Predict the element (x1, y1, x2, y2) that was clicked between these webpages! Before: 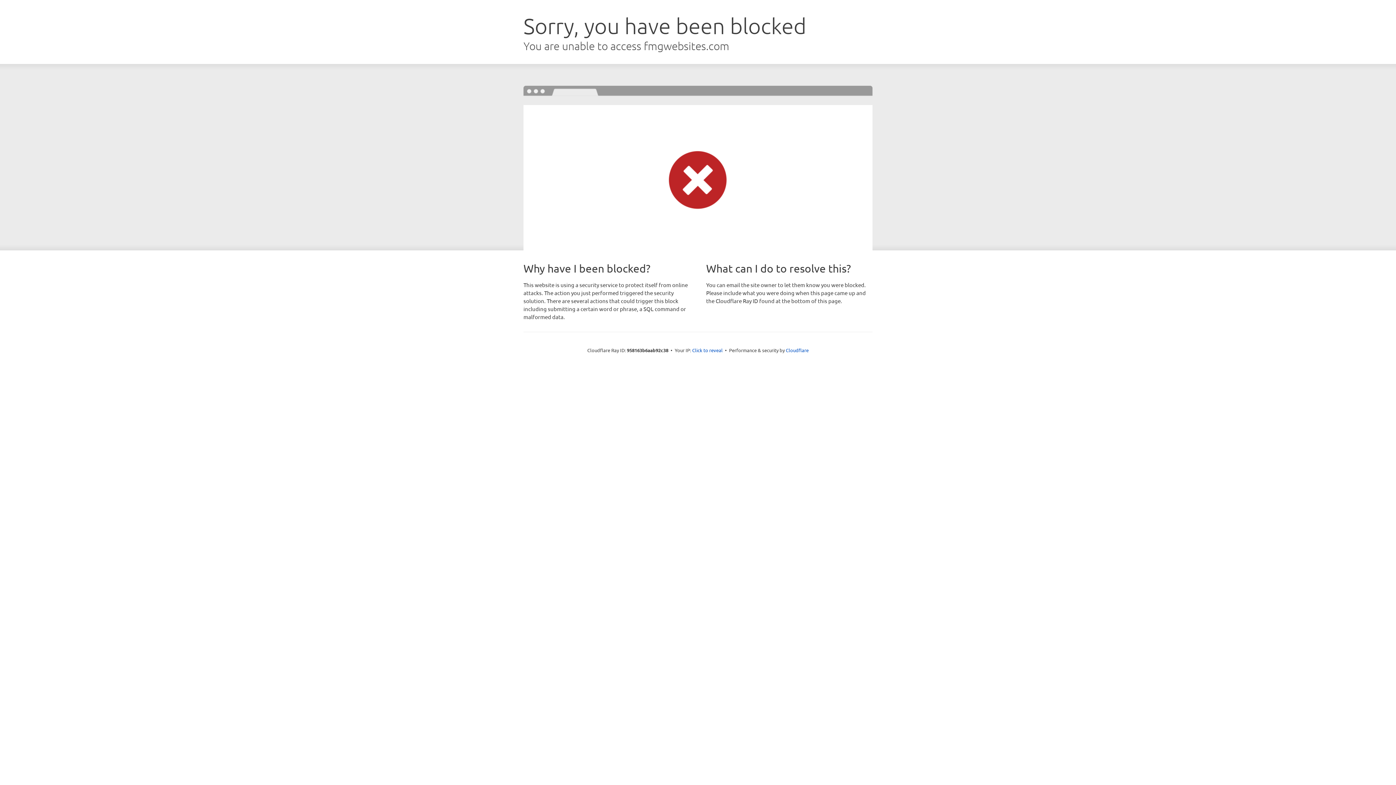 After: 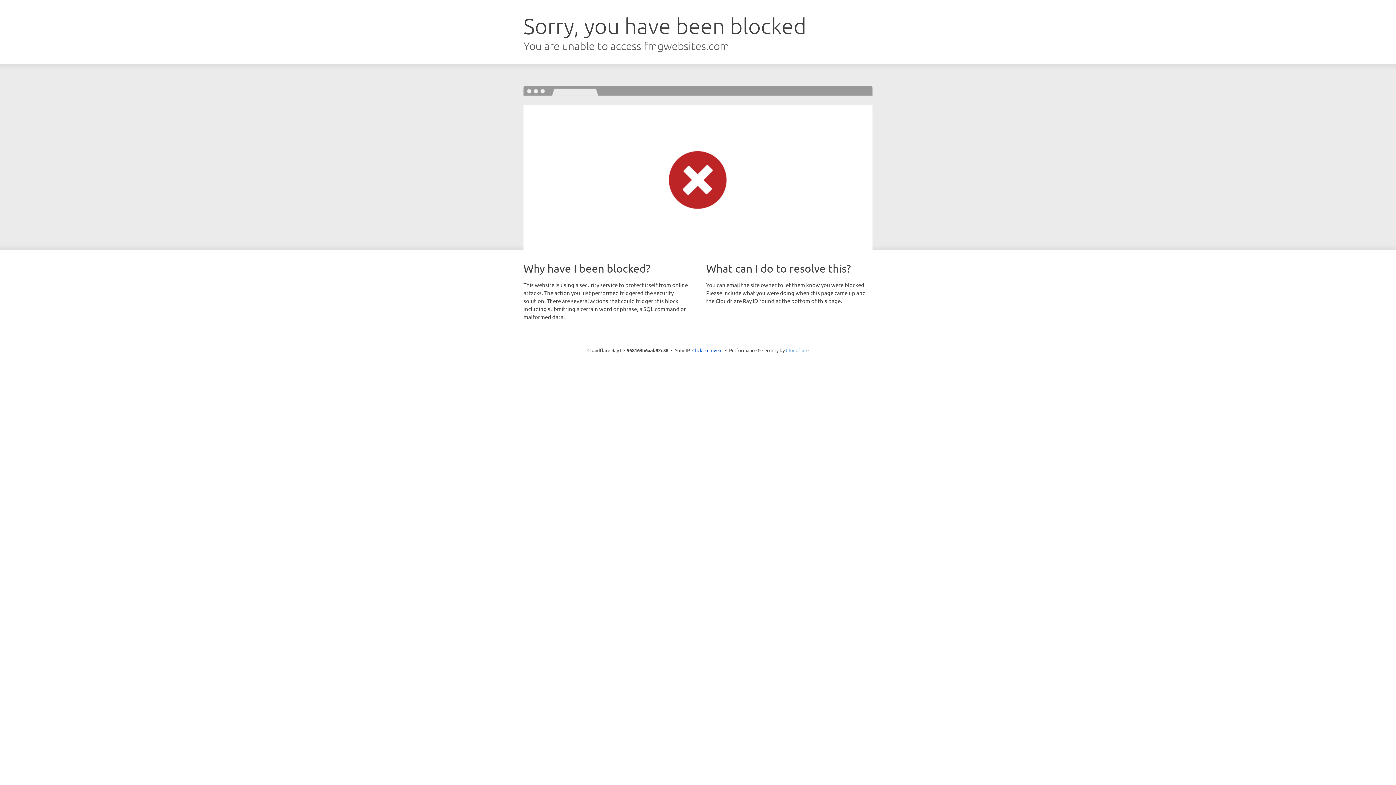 Action: bbox: (786, 347, 808, 353) label: Cloudflare